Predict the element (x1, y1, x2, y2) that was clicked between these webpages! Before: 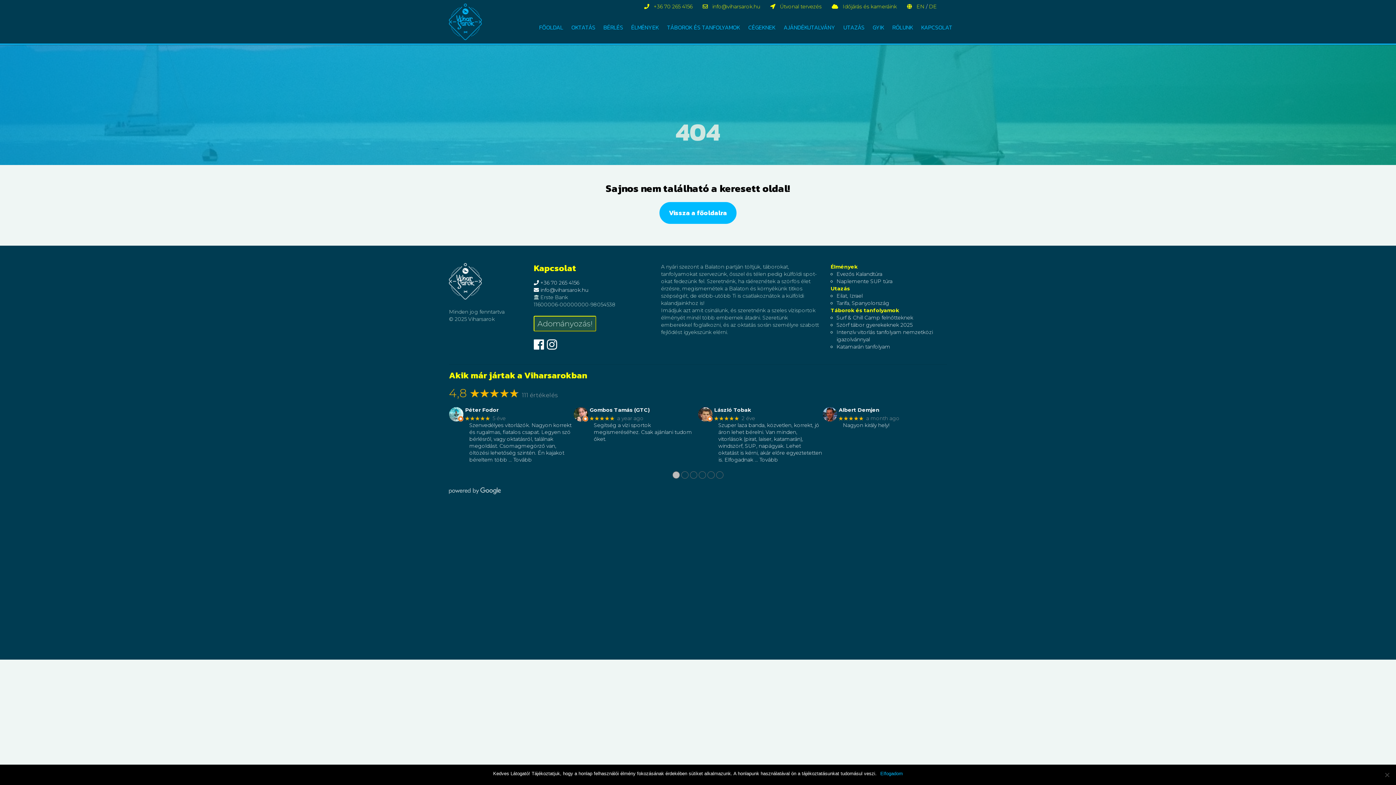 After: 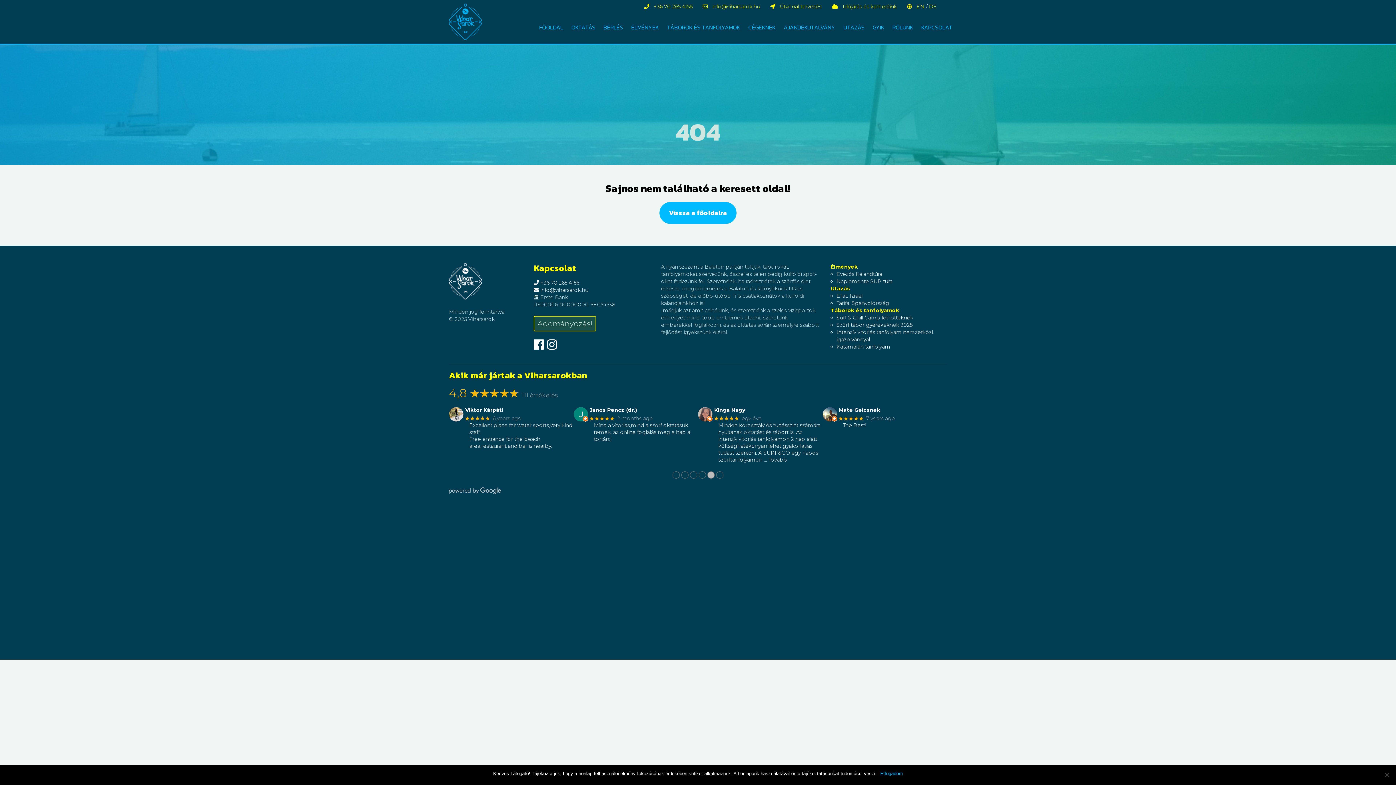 Action: bbox: (707, 471, 714, 478) label: ●